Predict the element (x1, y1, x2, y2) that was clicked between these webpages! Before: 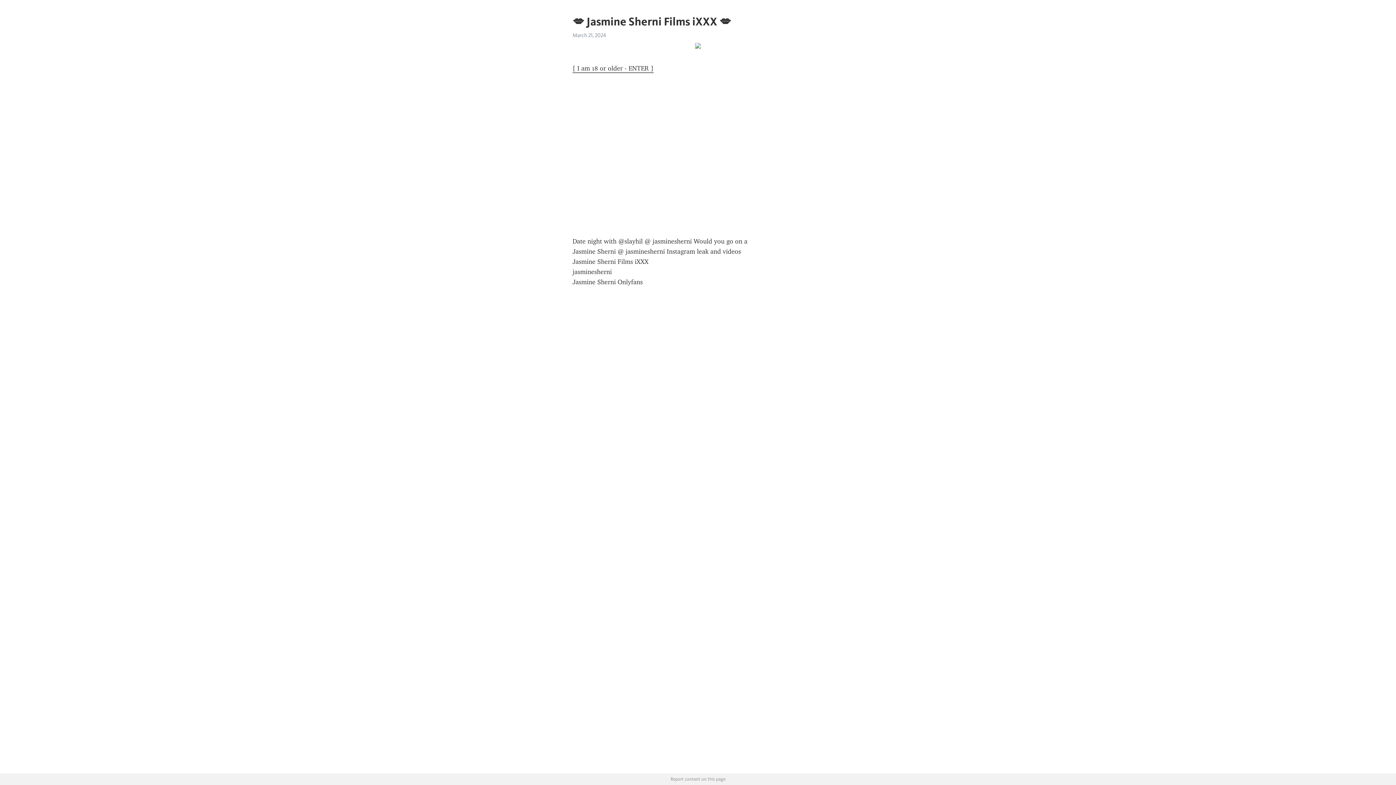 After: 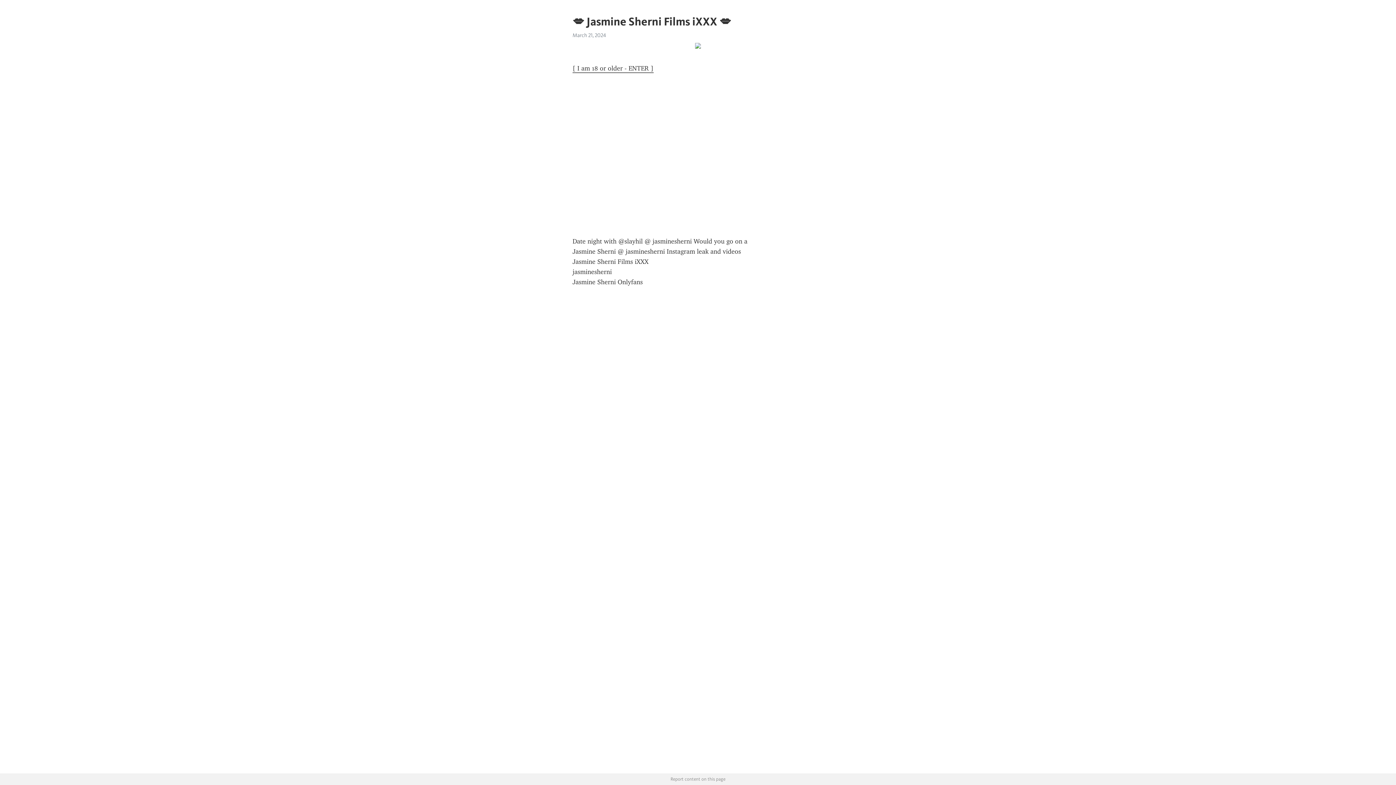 Action: label: [ I am 18 or older - ENTER ] bbox: (572, 64, 653, 73)